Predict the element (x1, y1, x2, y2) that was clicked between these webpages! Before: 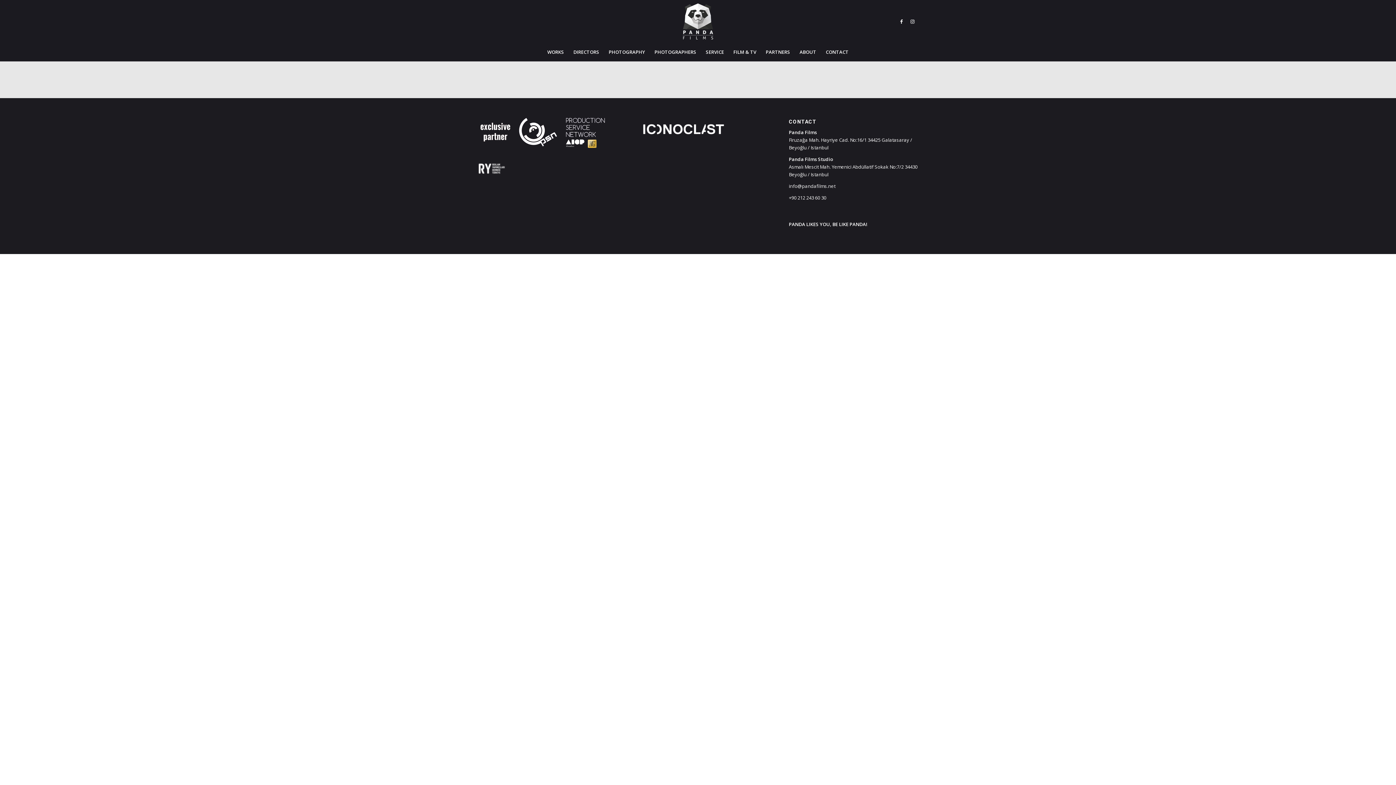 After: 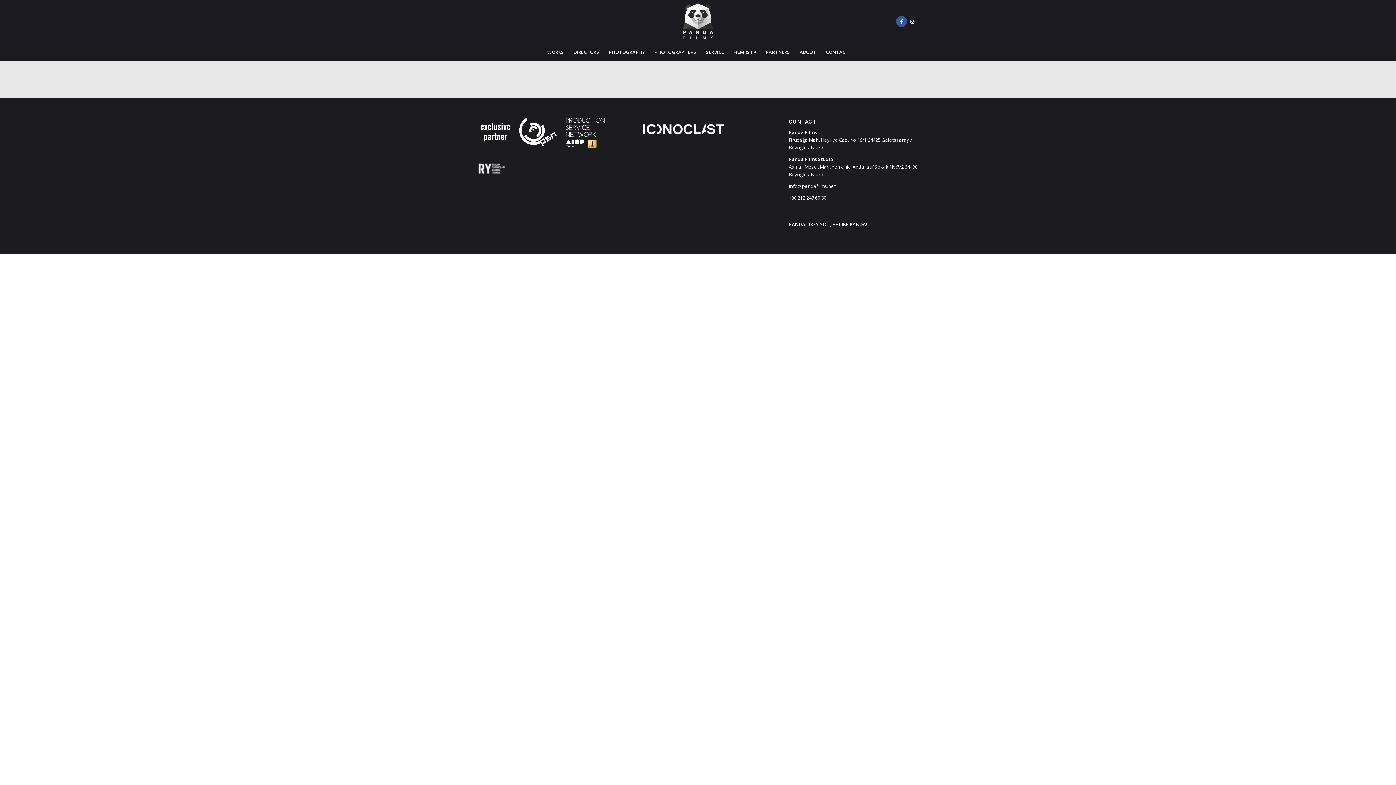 Action: bbox: (896, 16, 907, 26) label: Link to Facebook